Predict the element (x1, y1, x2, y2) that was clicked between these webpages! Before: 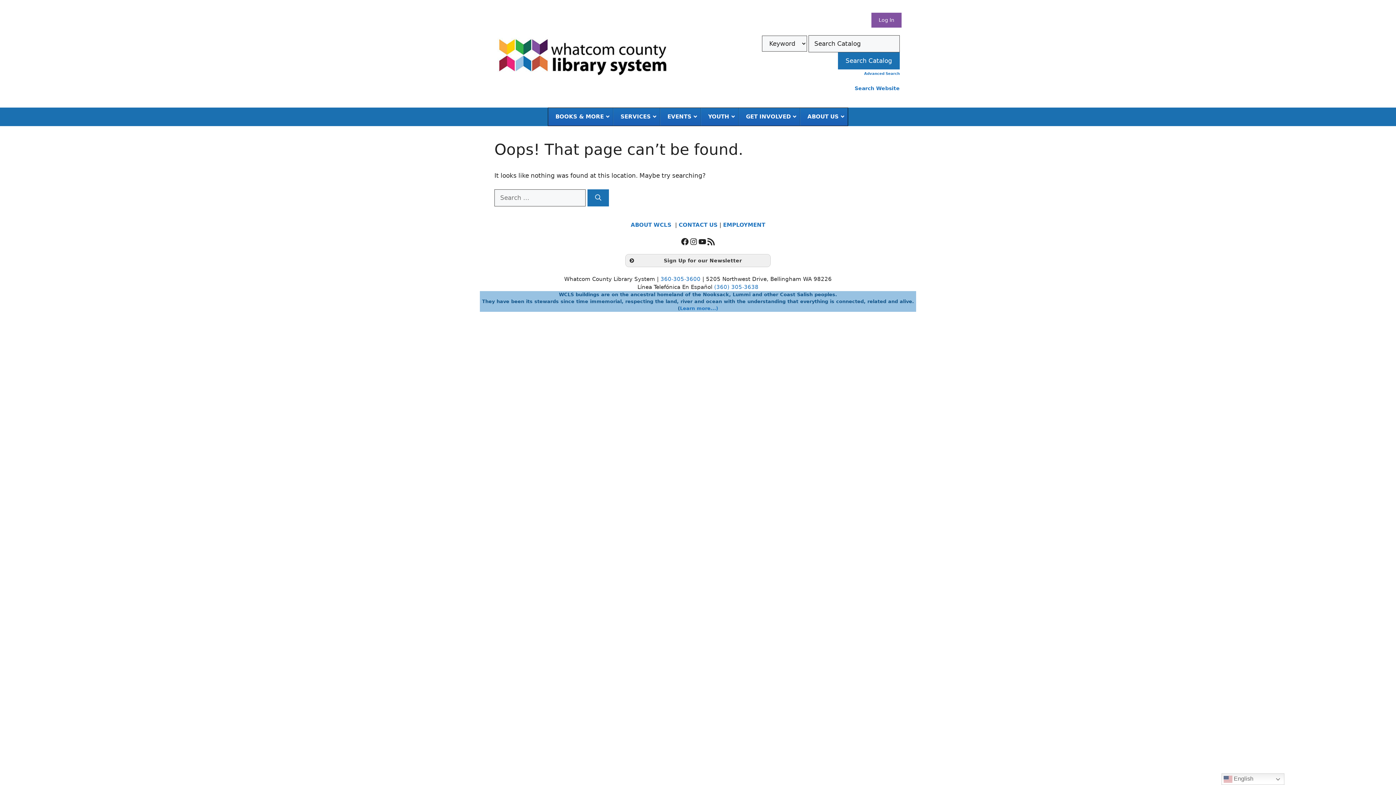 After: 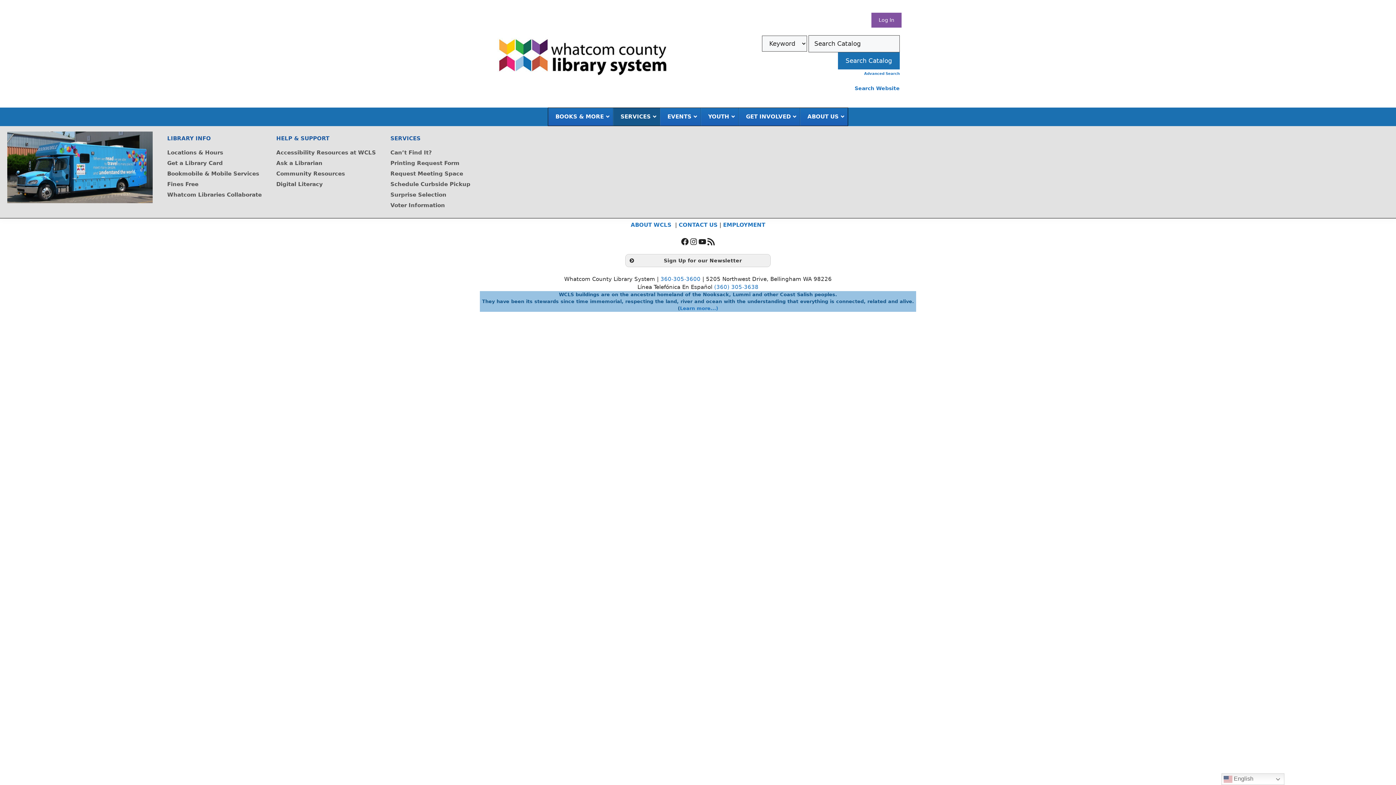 Action: bbox: (613, 107, 660, 125) label: SERVICES